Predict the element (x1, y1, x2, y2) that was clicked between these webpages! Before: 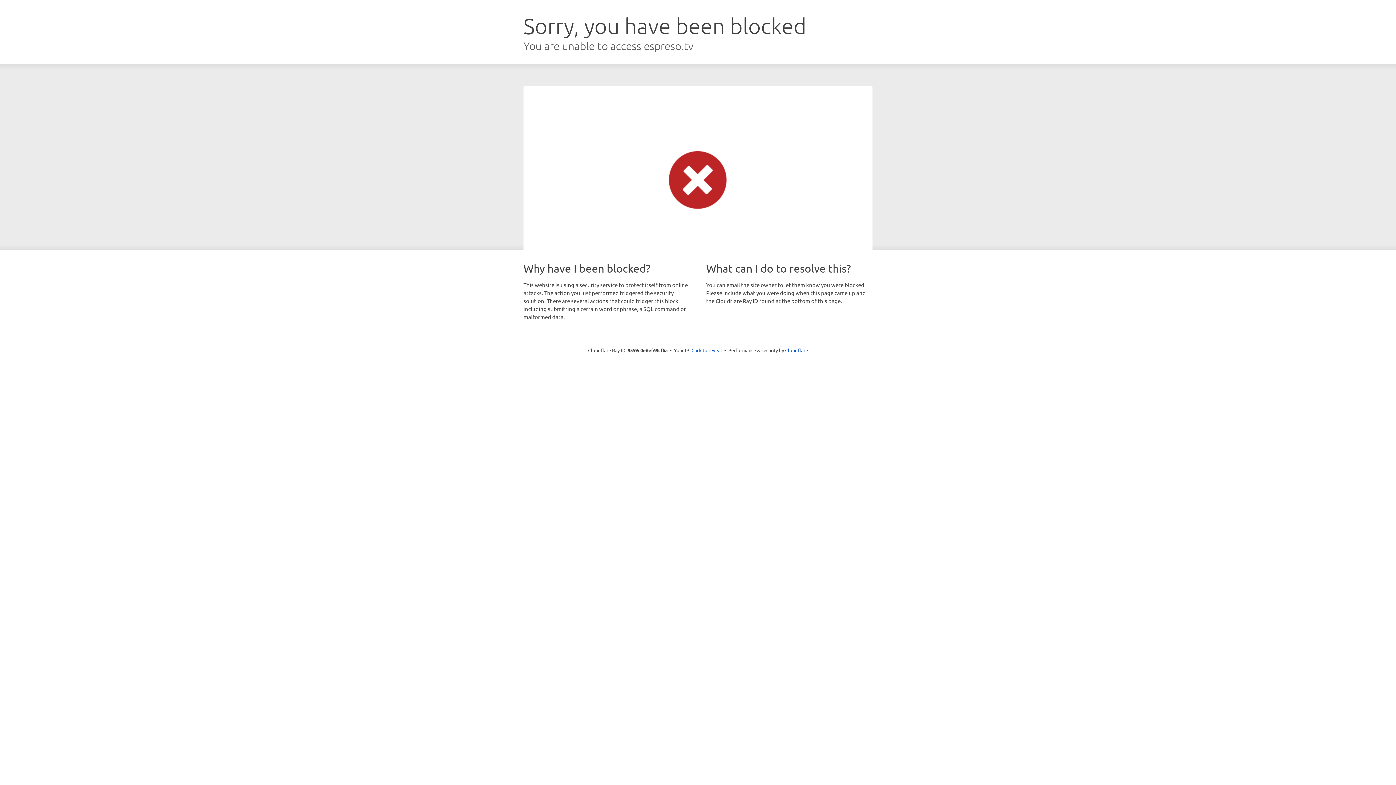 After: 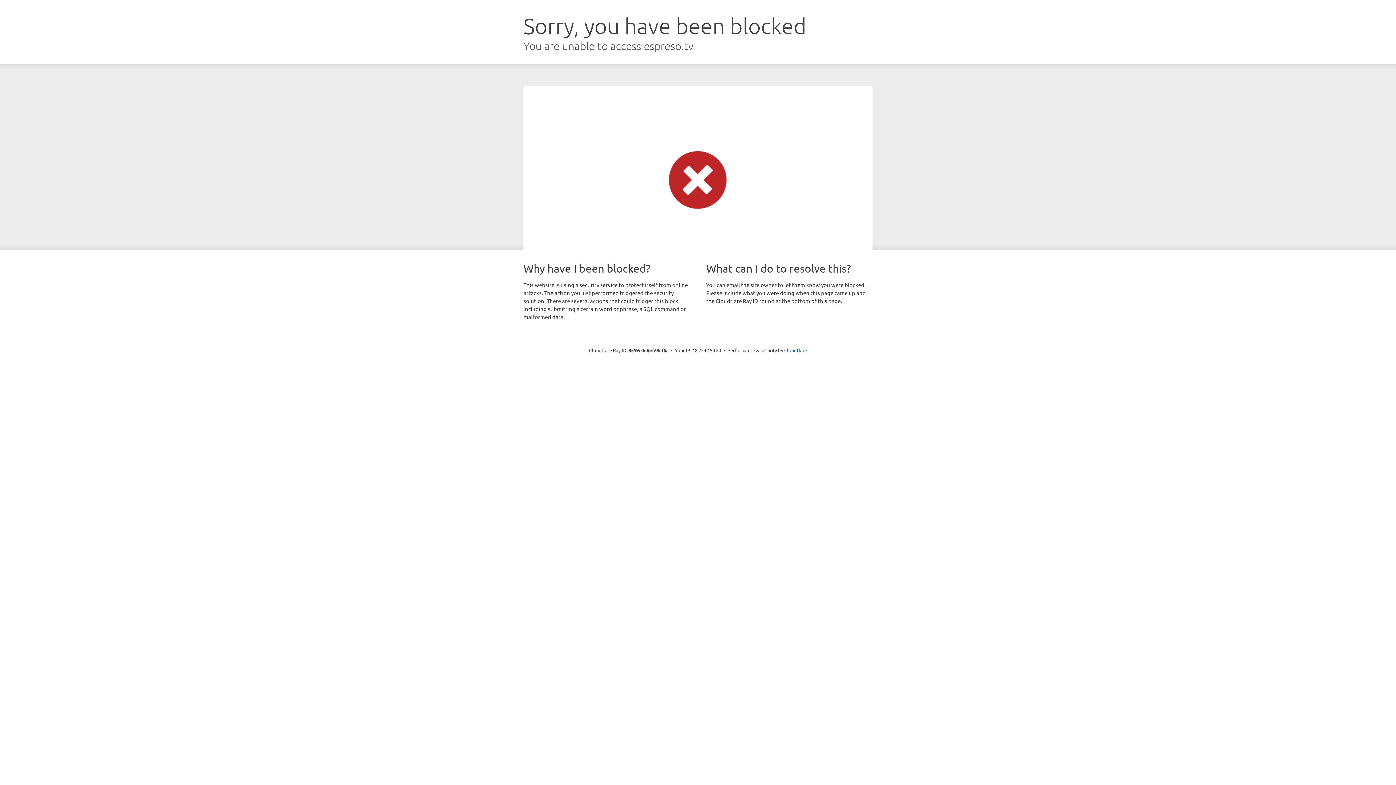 Action: label: Click to reveal bbox: (691, 346, 722, 353)